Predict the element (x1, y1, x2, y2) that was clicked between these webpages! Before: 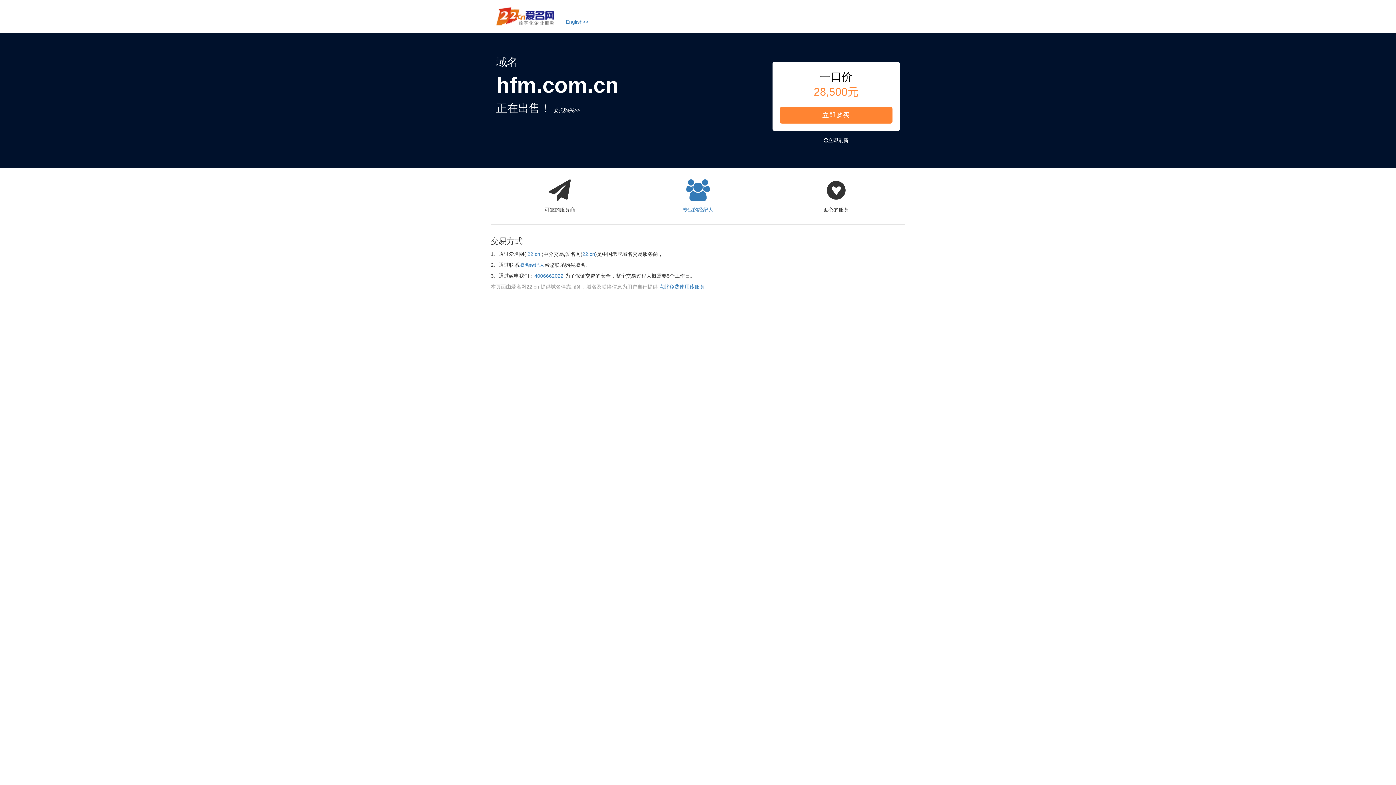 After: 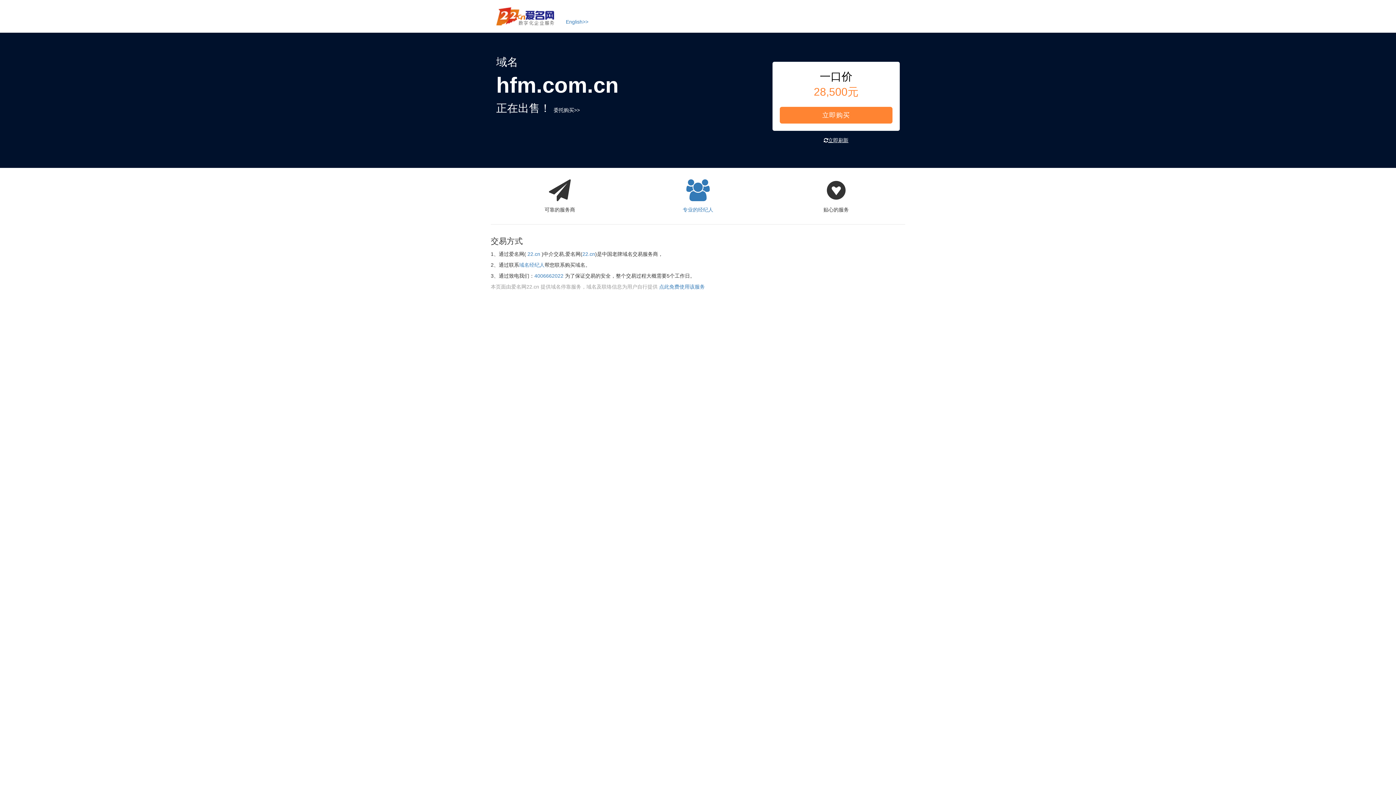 Action: label: 立即刷新 bbox: (824, 137, 848, 143)